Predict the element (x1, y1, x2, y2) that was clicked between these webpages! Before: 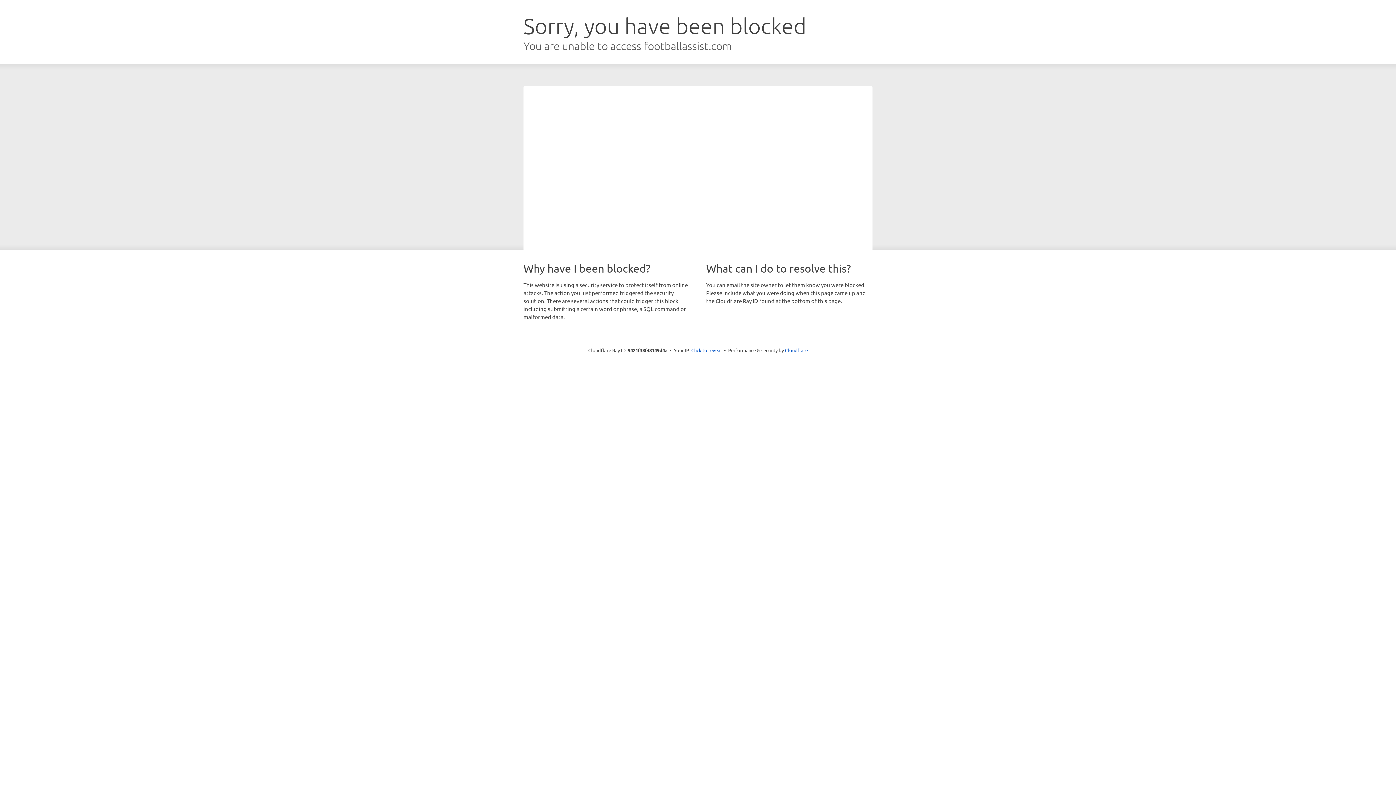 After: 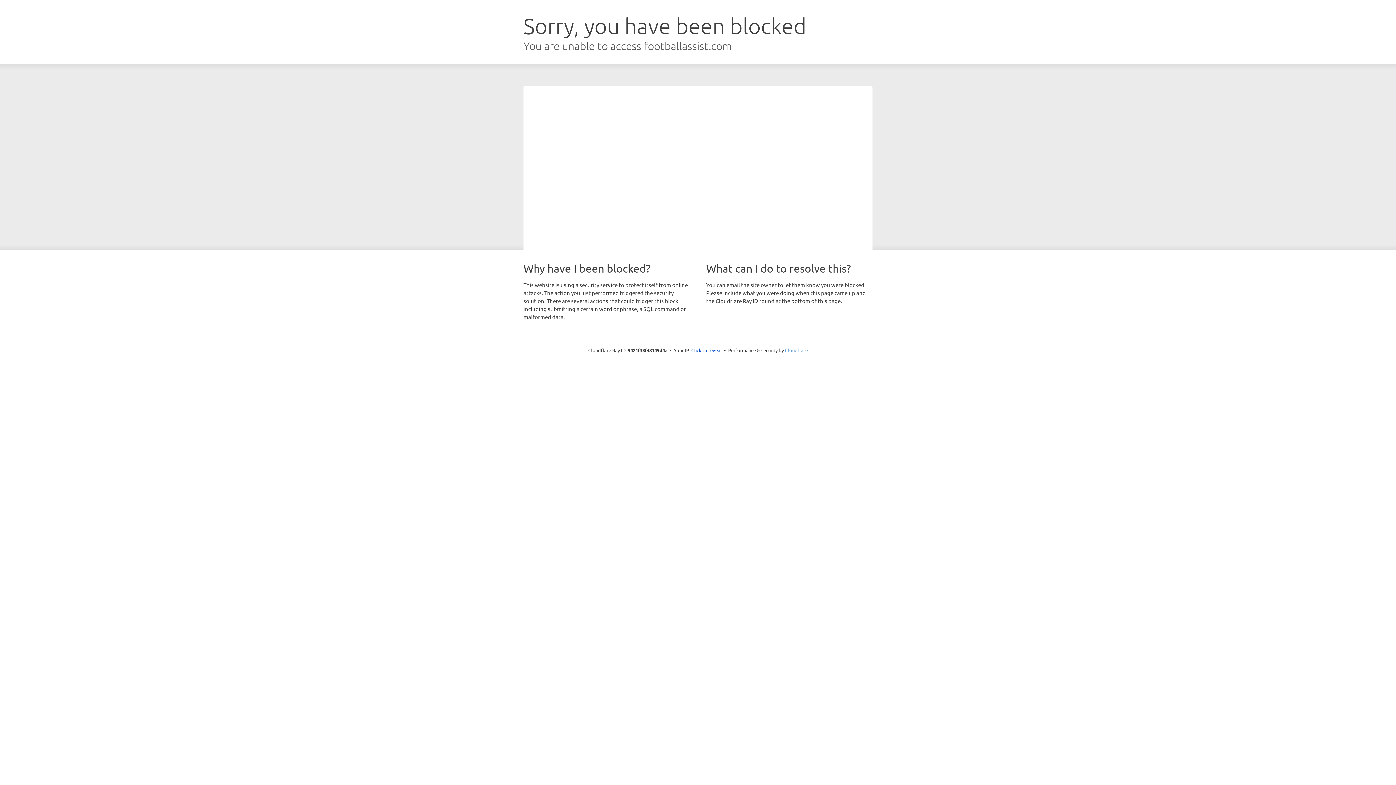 Action: label: Cloudflare bbox: (785, 347, 808, 353)